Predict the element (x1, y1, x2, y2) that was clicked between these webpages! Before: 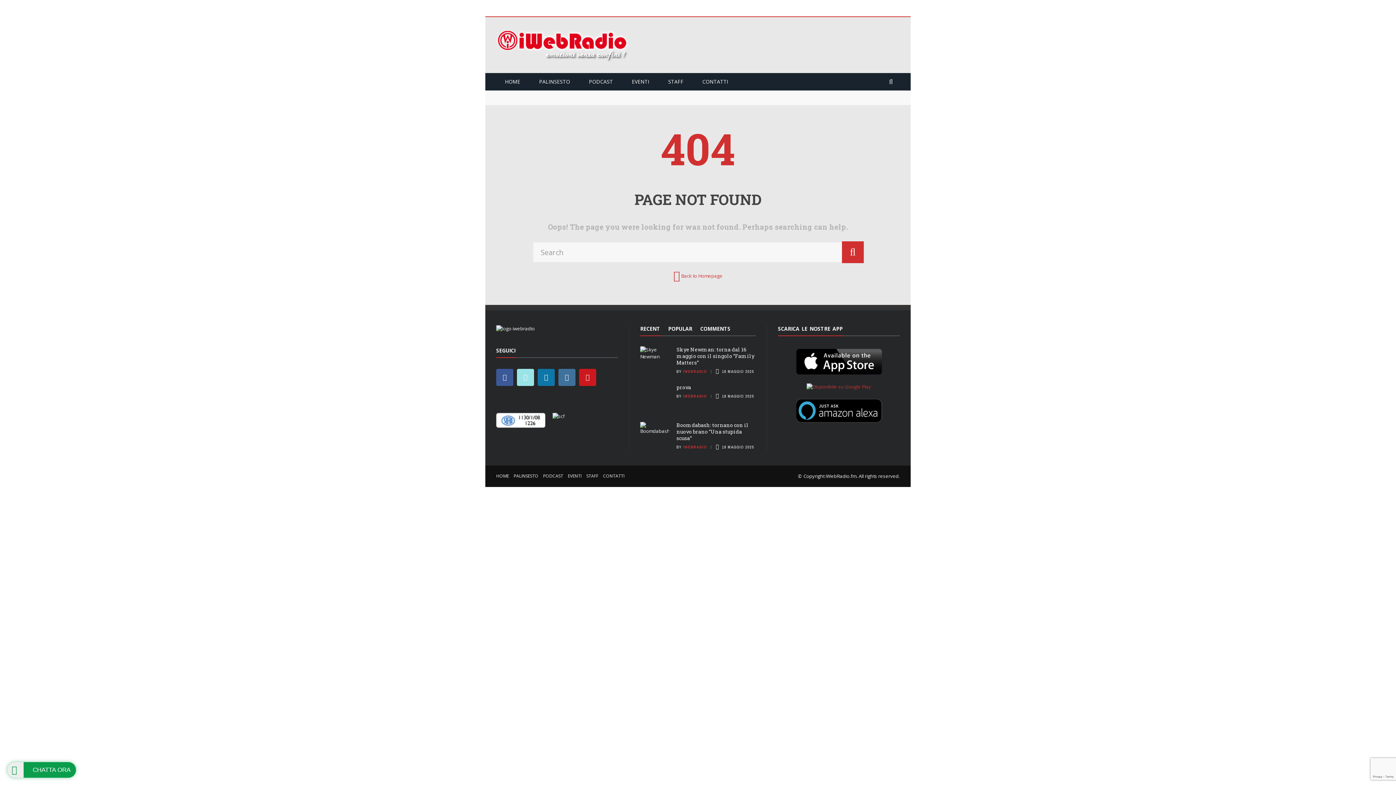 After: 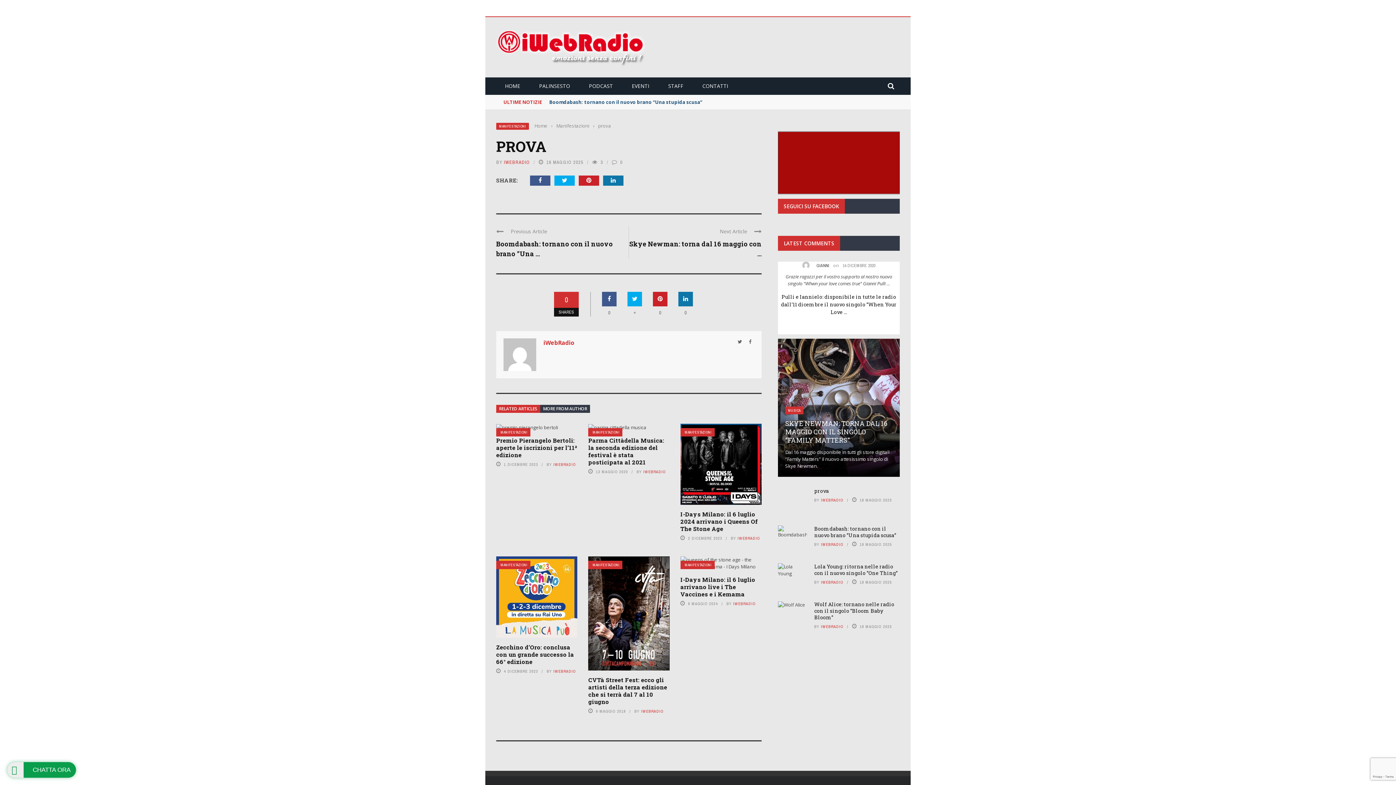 Action: bbox: (496, 97, 510, 104) label: prova